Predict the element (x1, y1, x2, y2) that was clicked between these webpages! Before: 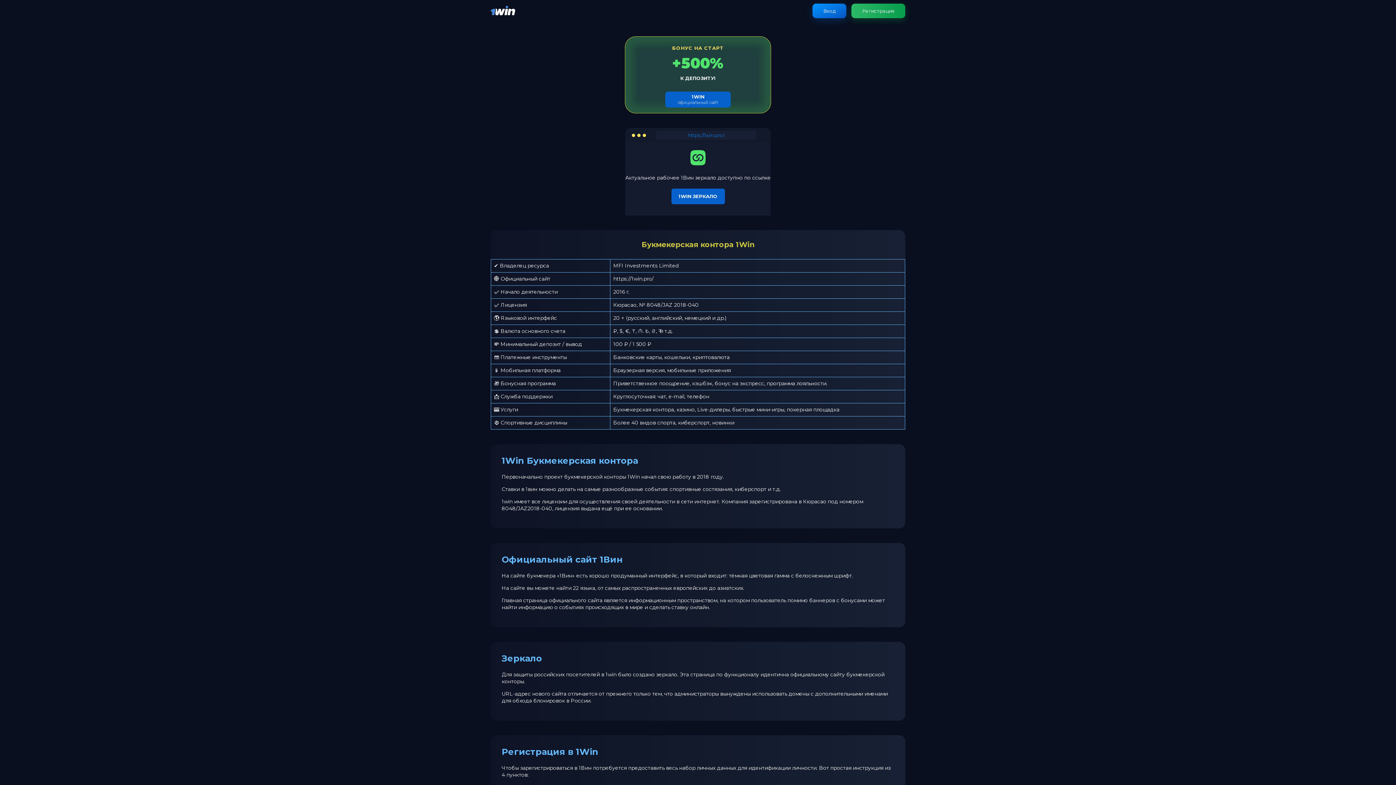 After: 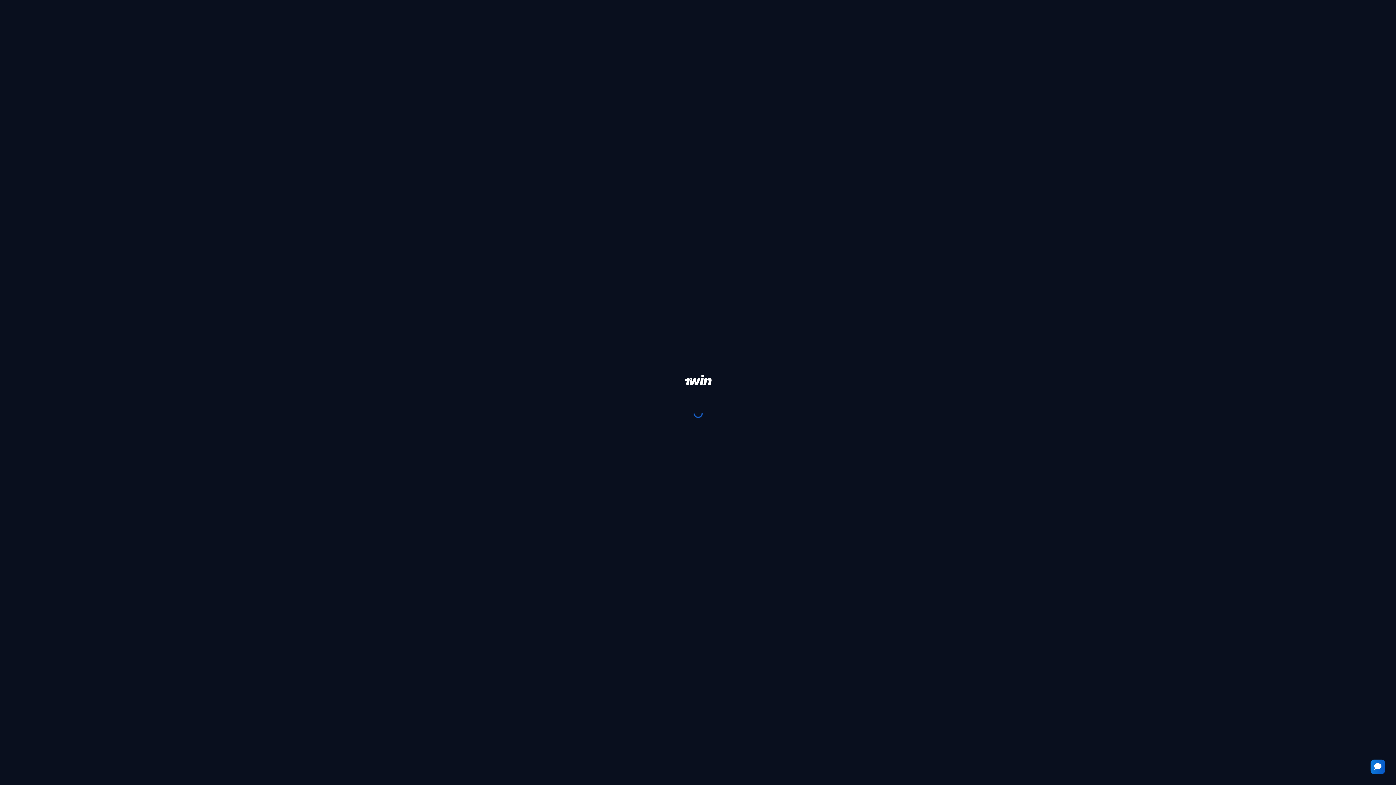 Action: bbox: (671, 188, 724, 204) label: 1WIN ЗЕРКАЛО